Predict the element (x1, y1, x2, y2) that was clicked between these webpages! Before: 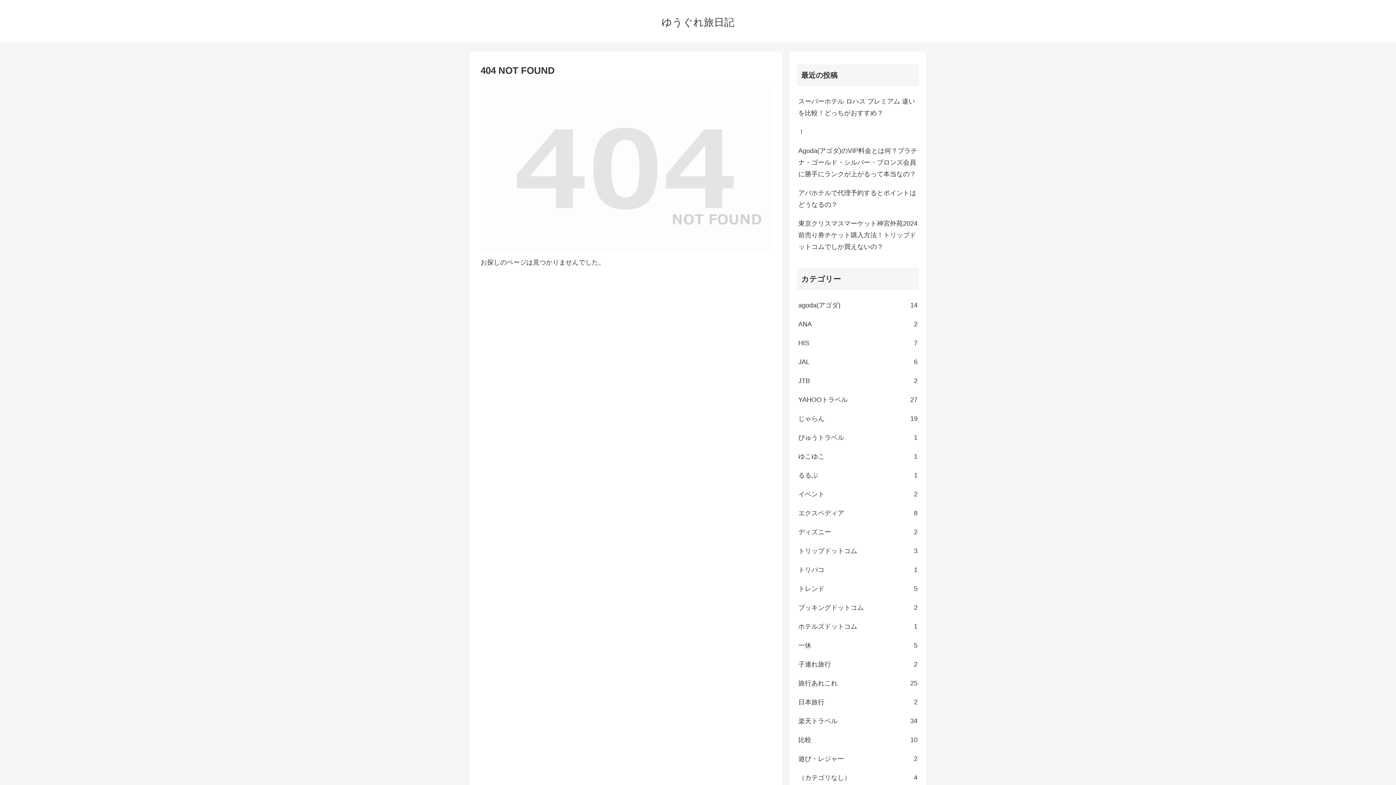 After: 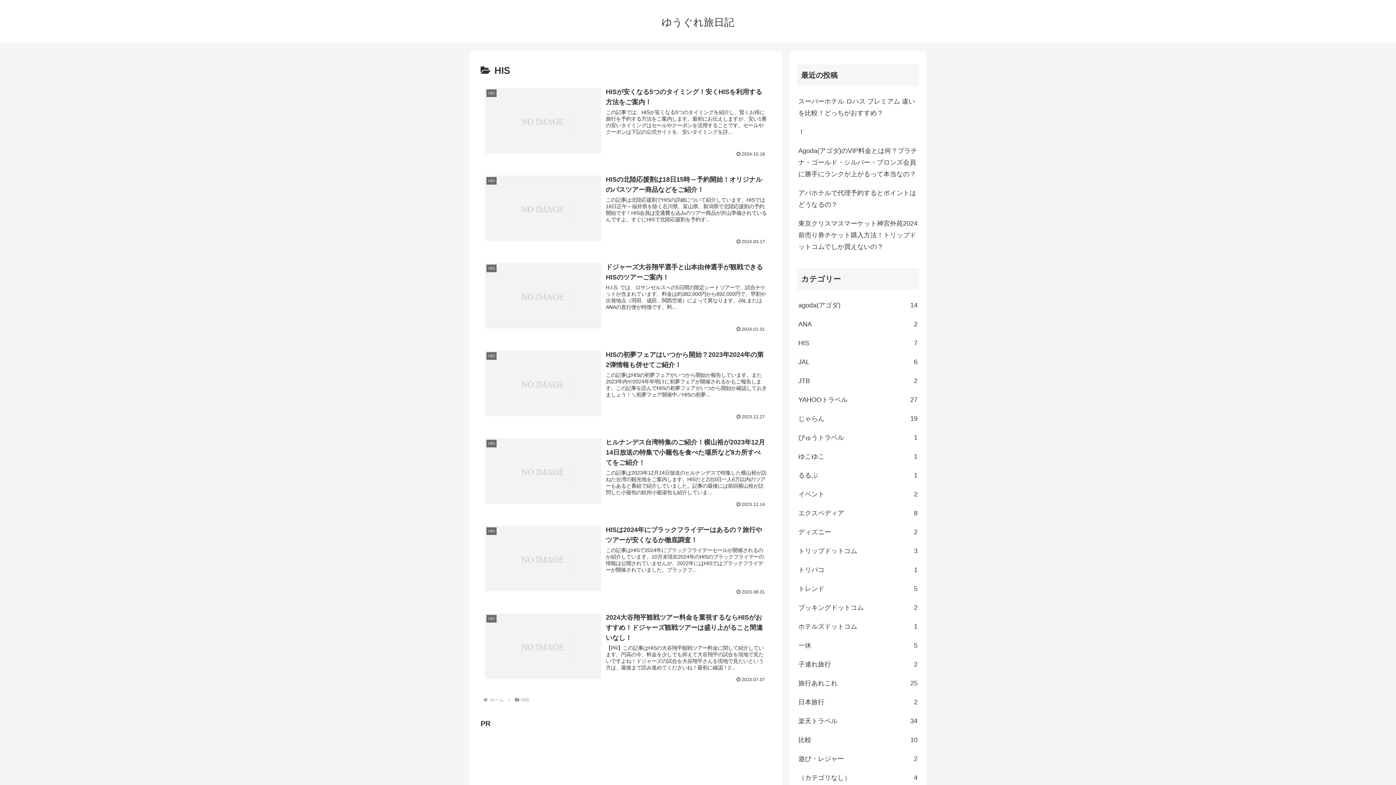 Action: label: HIS
7 bbox: (797, 333, 919, 352)